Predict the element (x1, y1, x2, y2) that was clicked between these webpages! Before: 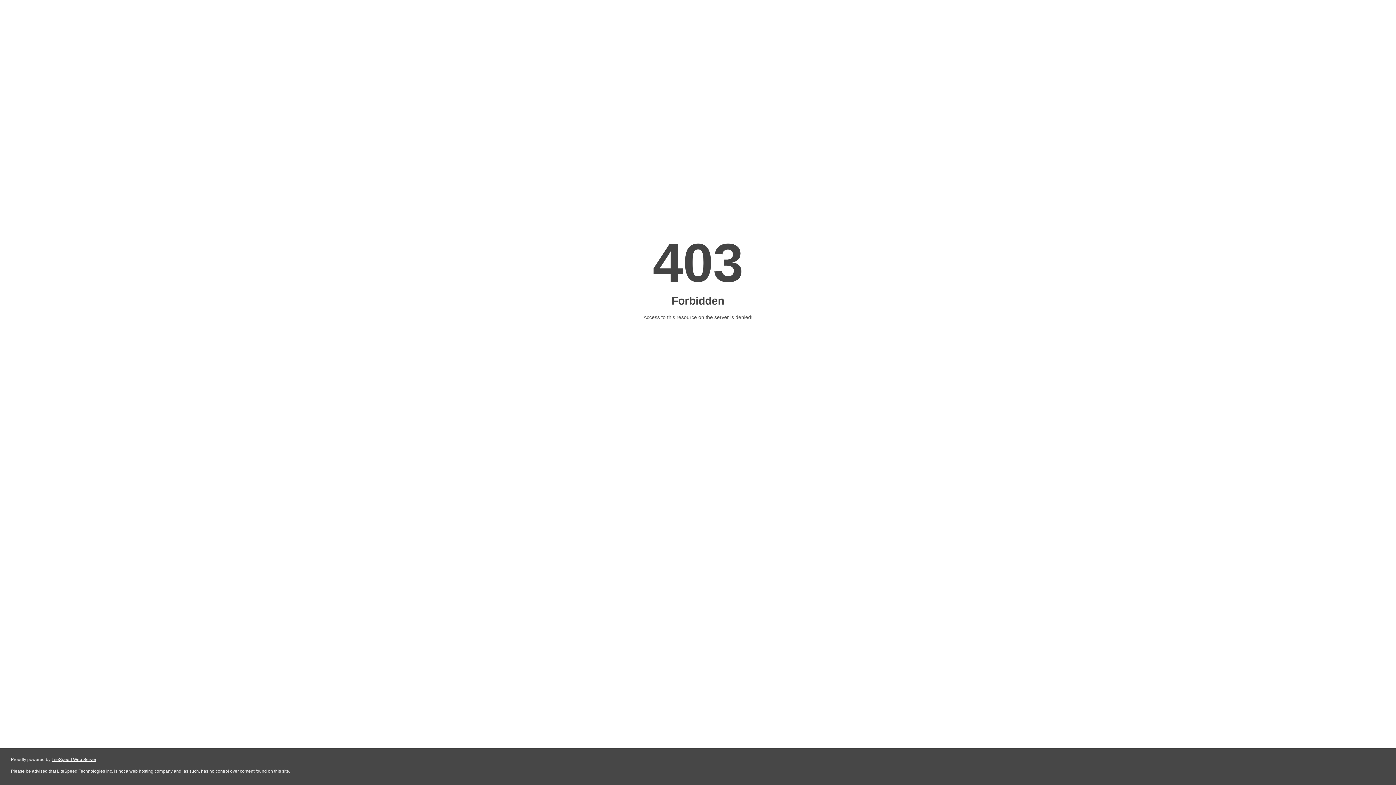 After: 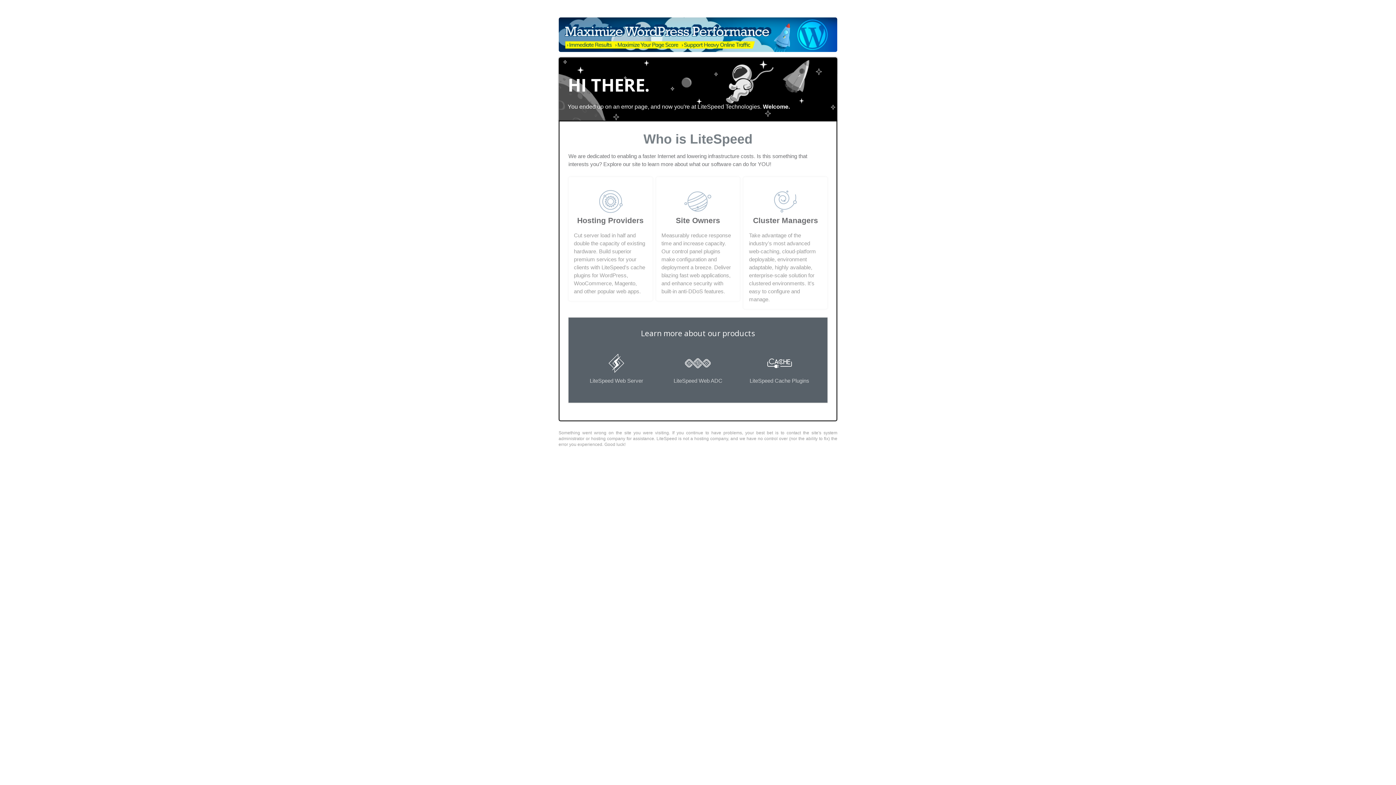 Action: bbox: (51, 757, 96, 762) label: LiteSpeed Web Server